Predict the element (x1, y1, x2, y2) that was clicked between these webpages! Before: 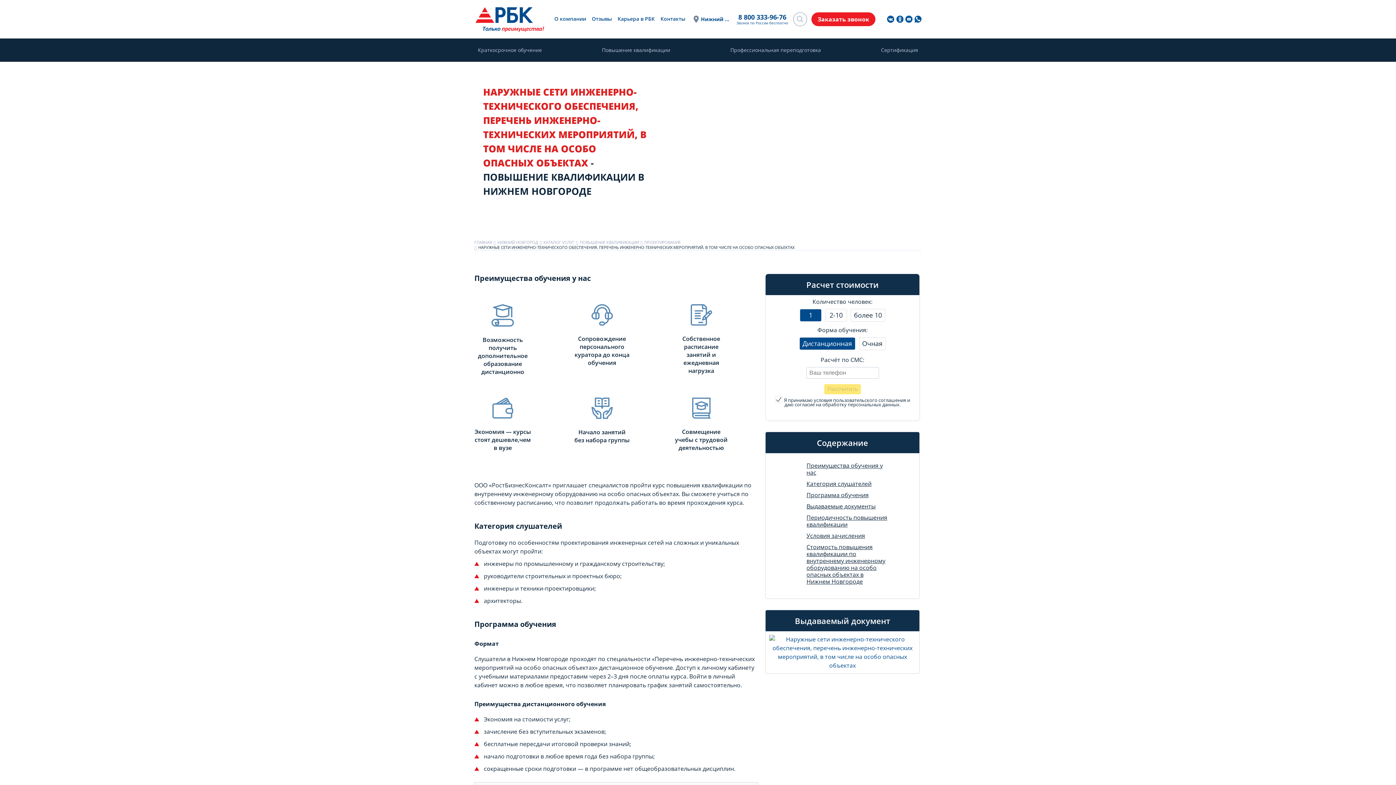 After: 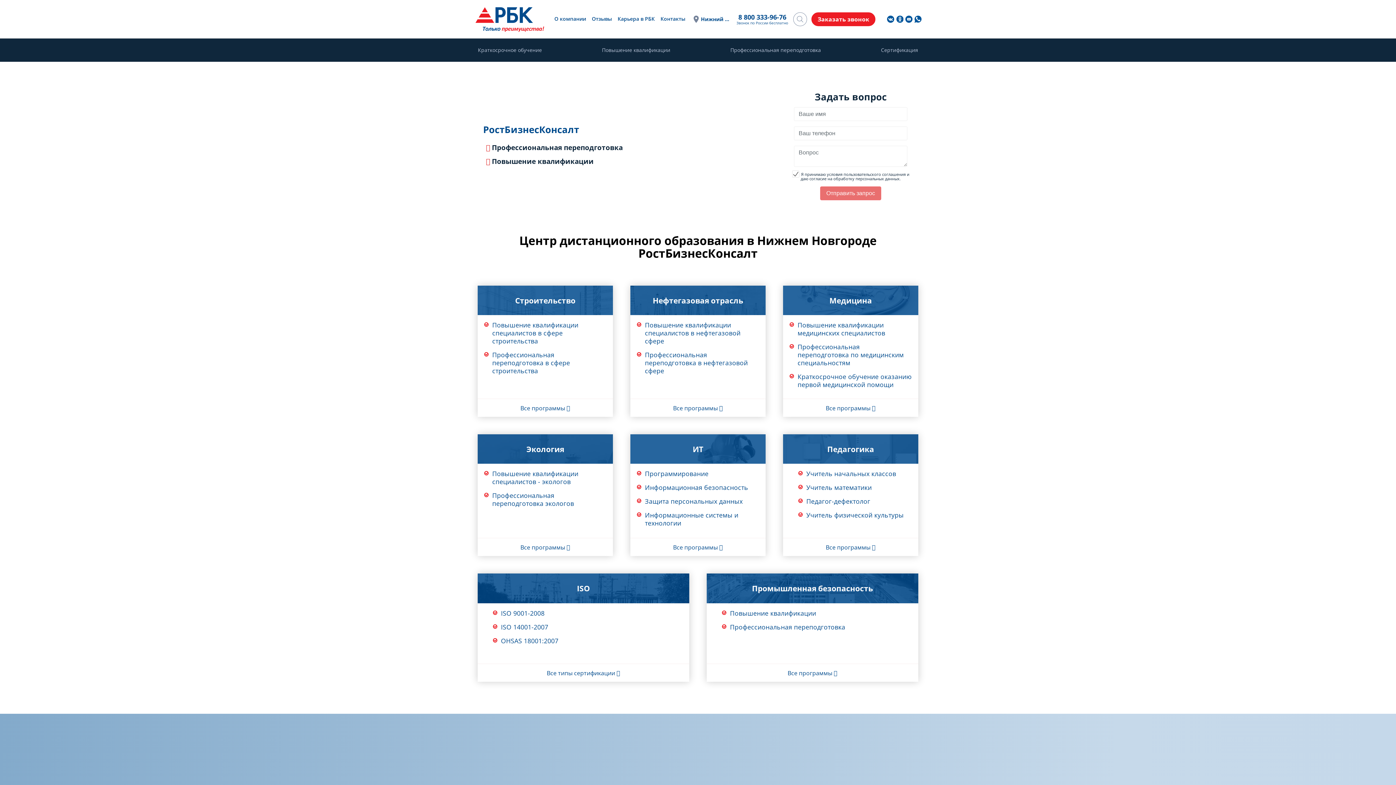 Action: bbox: (474, 2, 545, 35)